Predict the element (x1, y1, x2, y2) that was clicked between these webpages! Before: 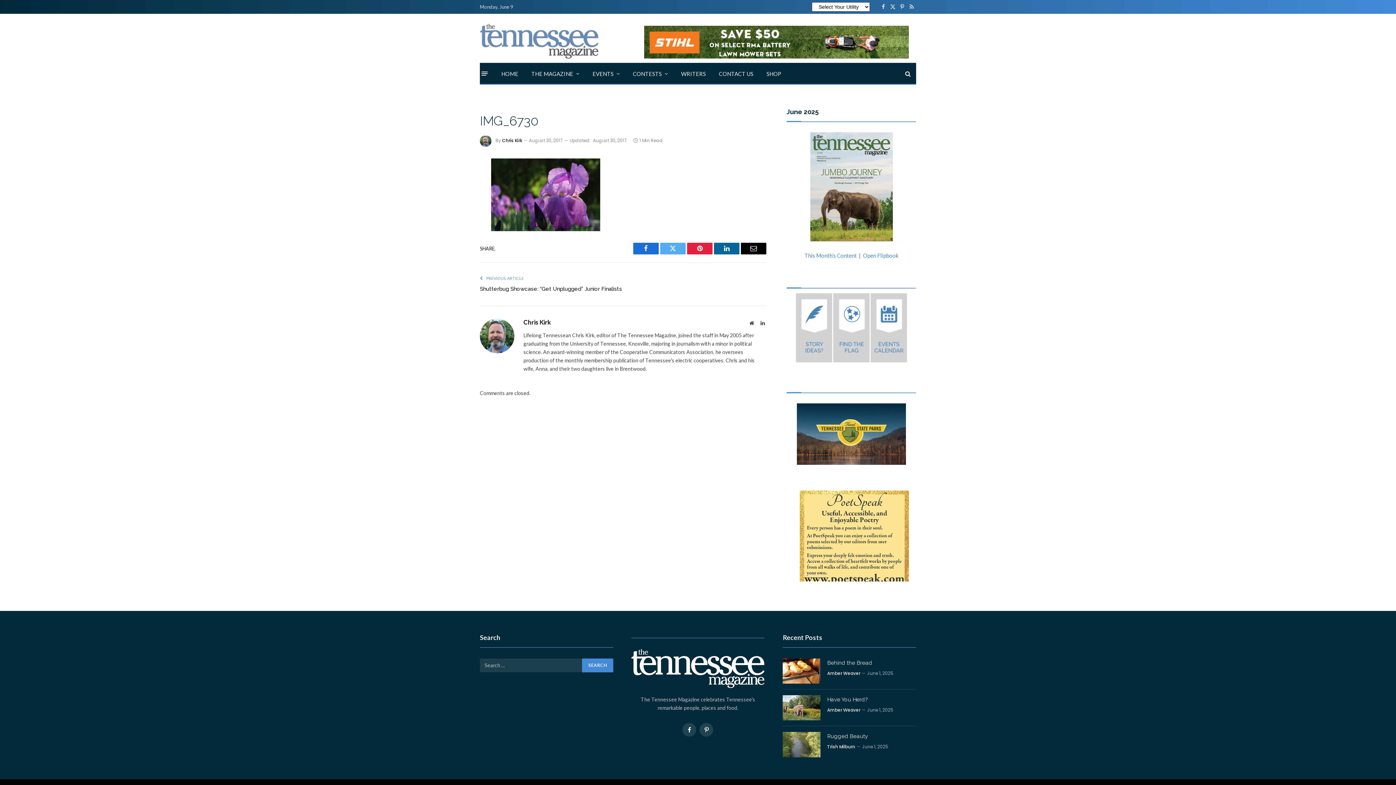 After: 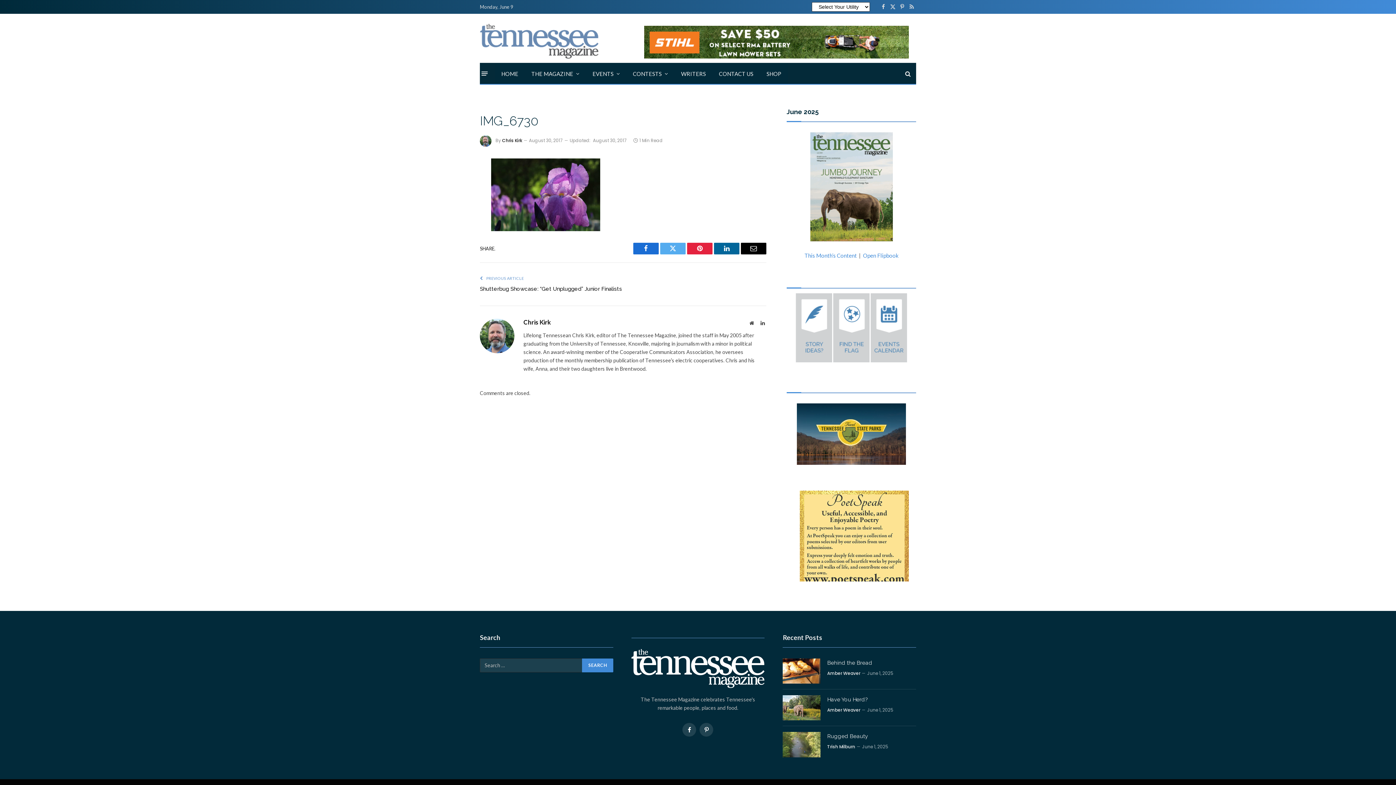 Action: bbox: (447, 233, 464, 249)